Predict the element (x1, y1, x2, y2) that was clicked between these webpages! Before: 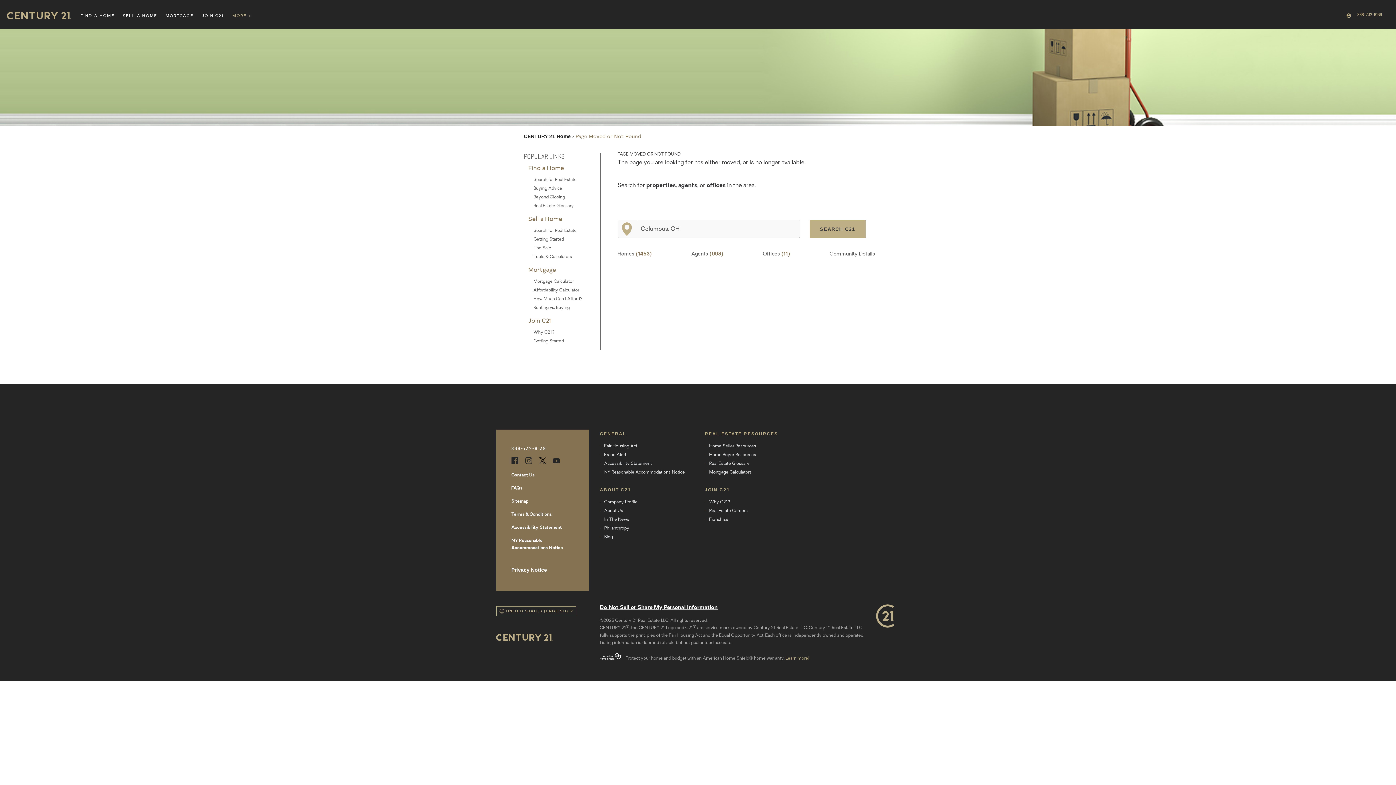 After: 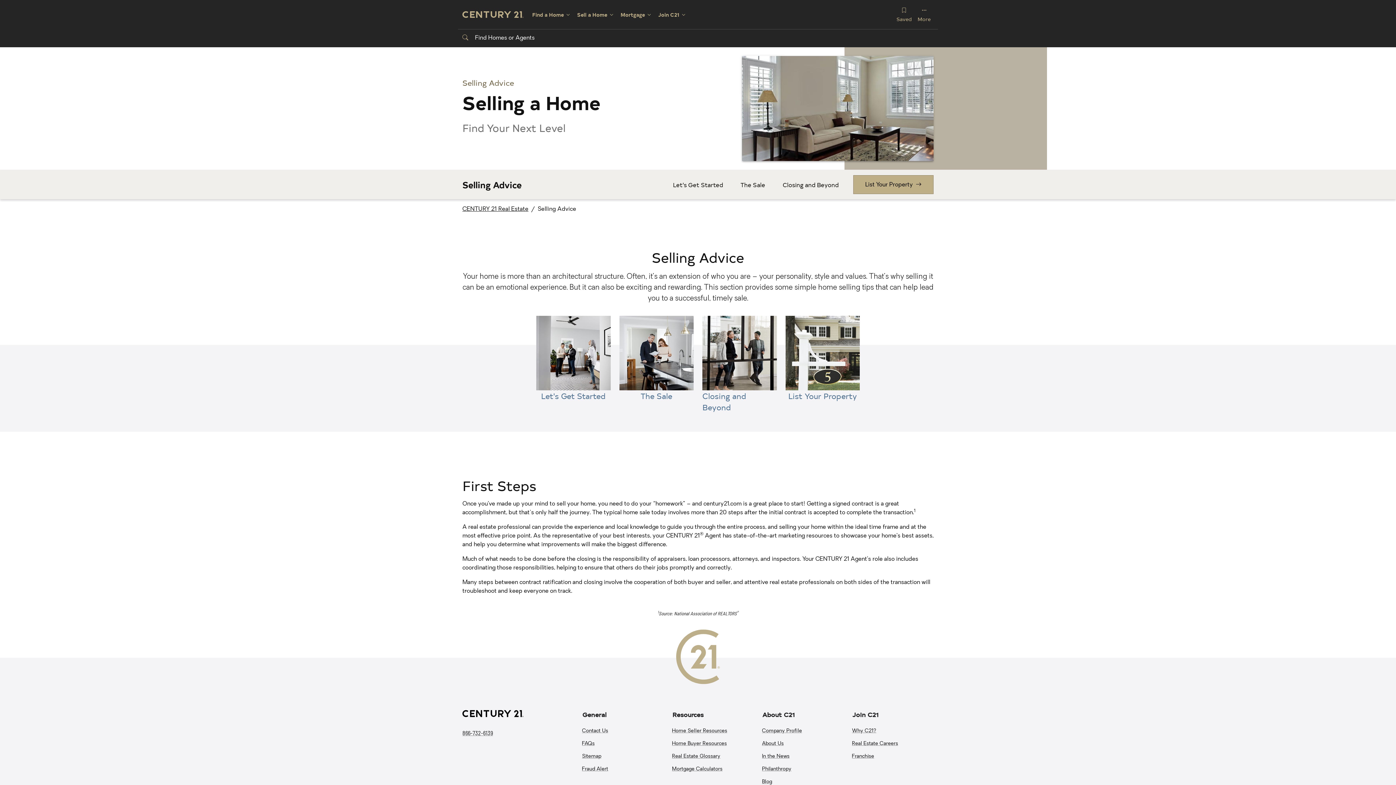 Action: label: Home Seller Resources bbox: (705, 442, 810, 450)